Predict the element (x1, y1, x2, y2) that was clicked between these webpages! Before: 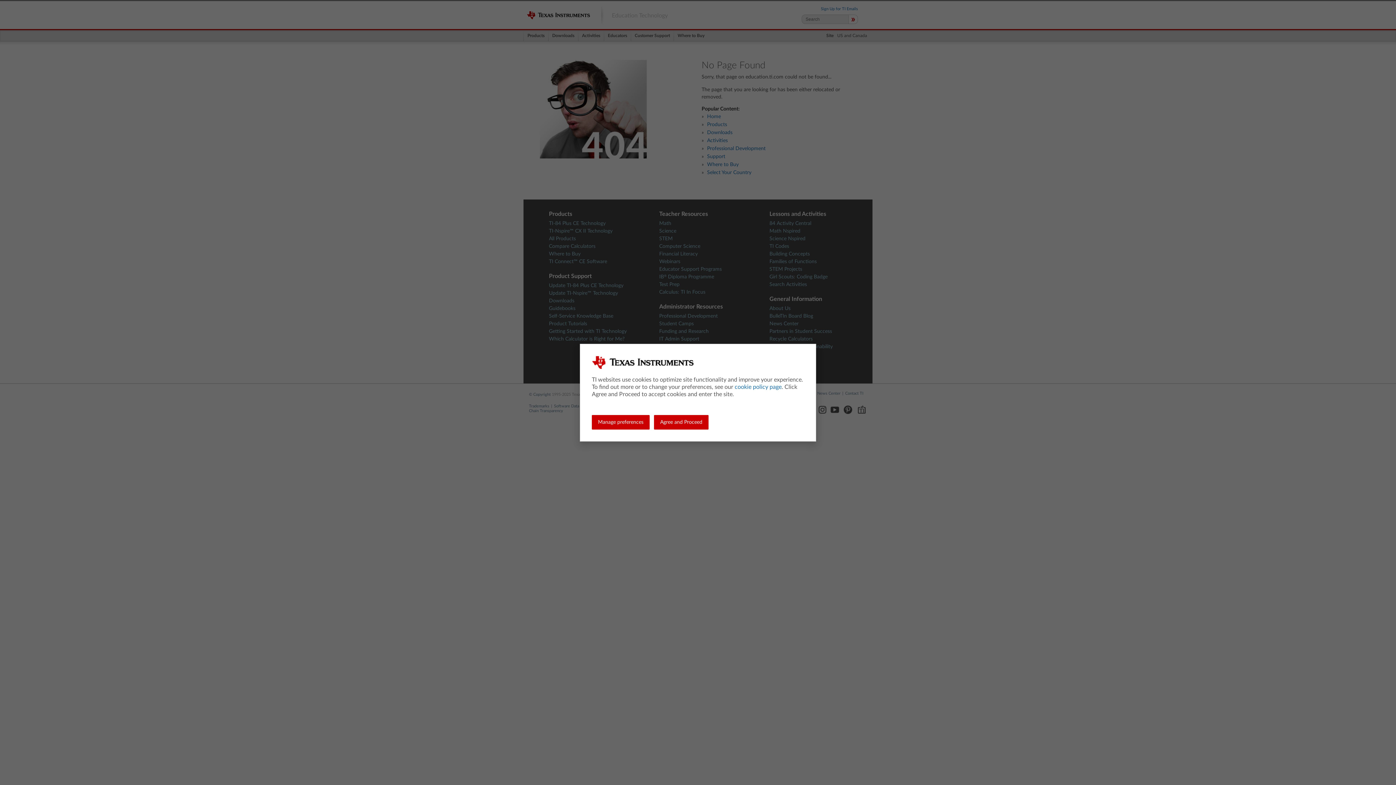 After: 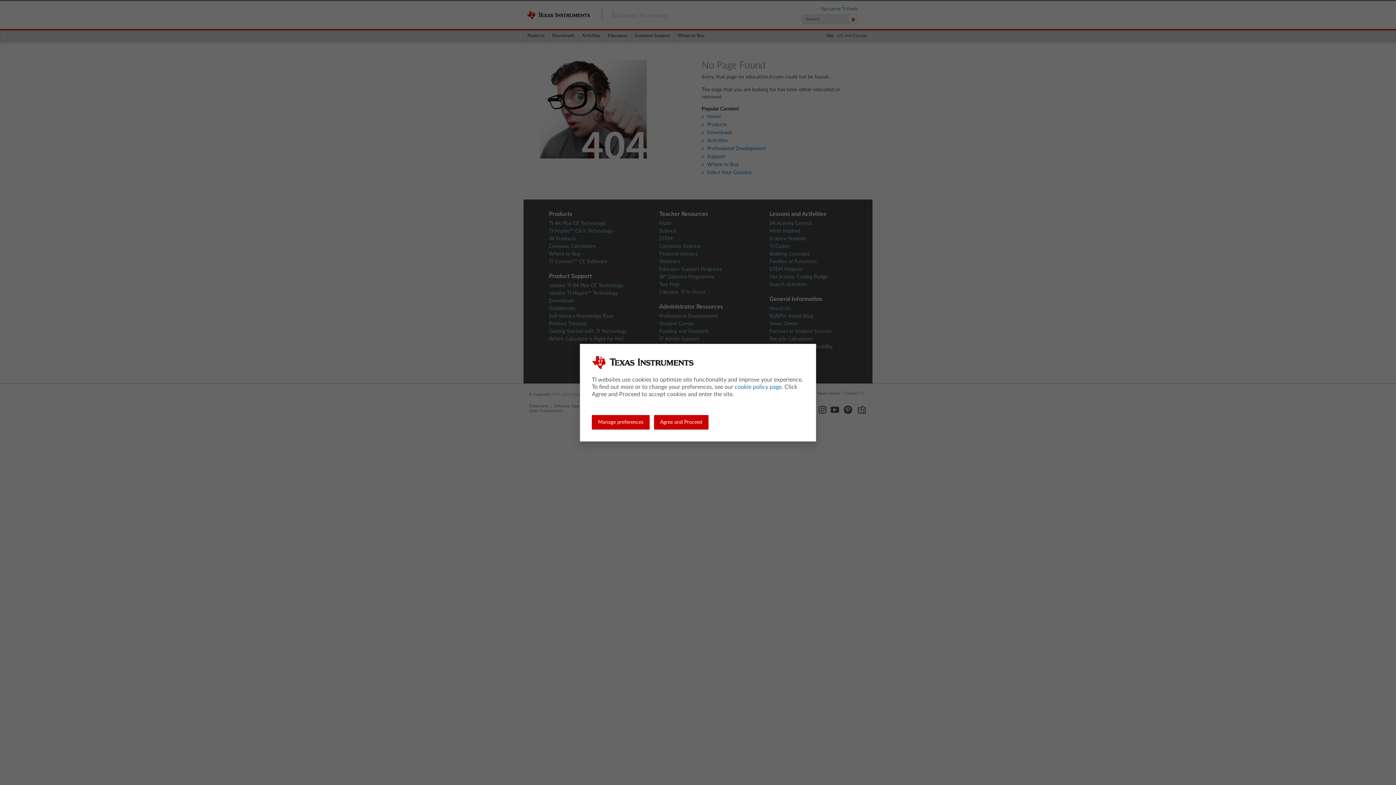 Action: label: cookie policy page bbox: (734, 384, 781, 390)